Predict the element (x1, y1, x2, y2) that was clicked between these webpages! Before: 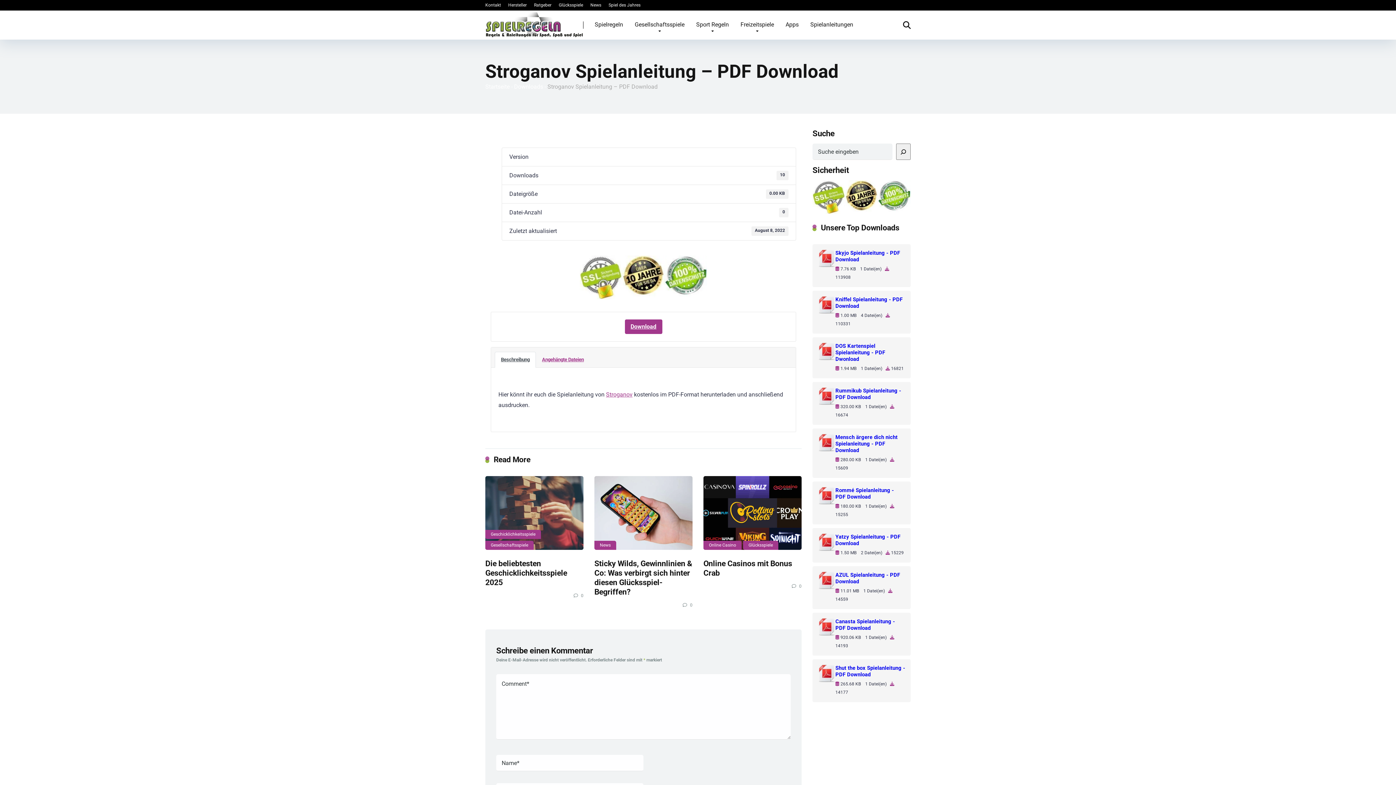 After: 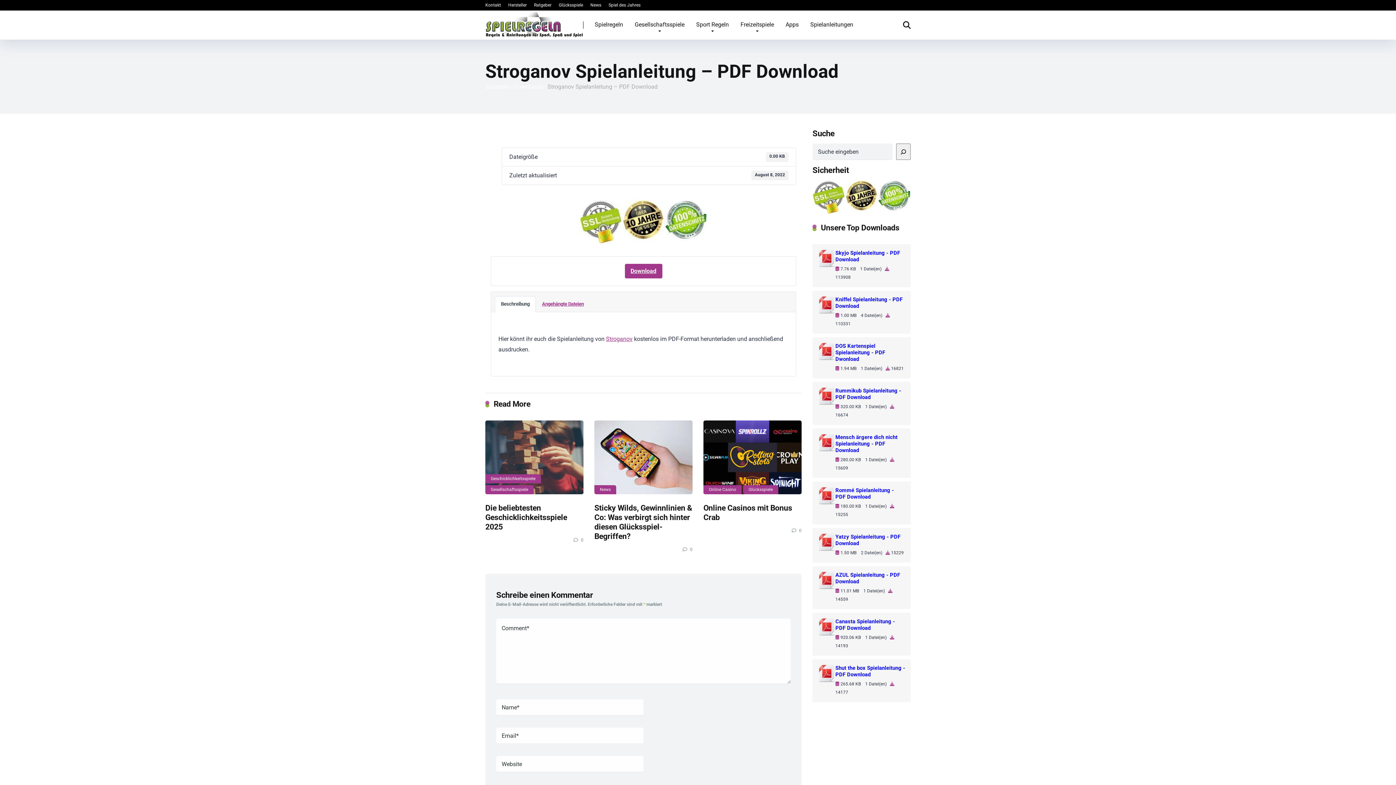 Action: bbox: (494, 352, 536, 368) label: Beschreibung